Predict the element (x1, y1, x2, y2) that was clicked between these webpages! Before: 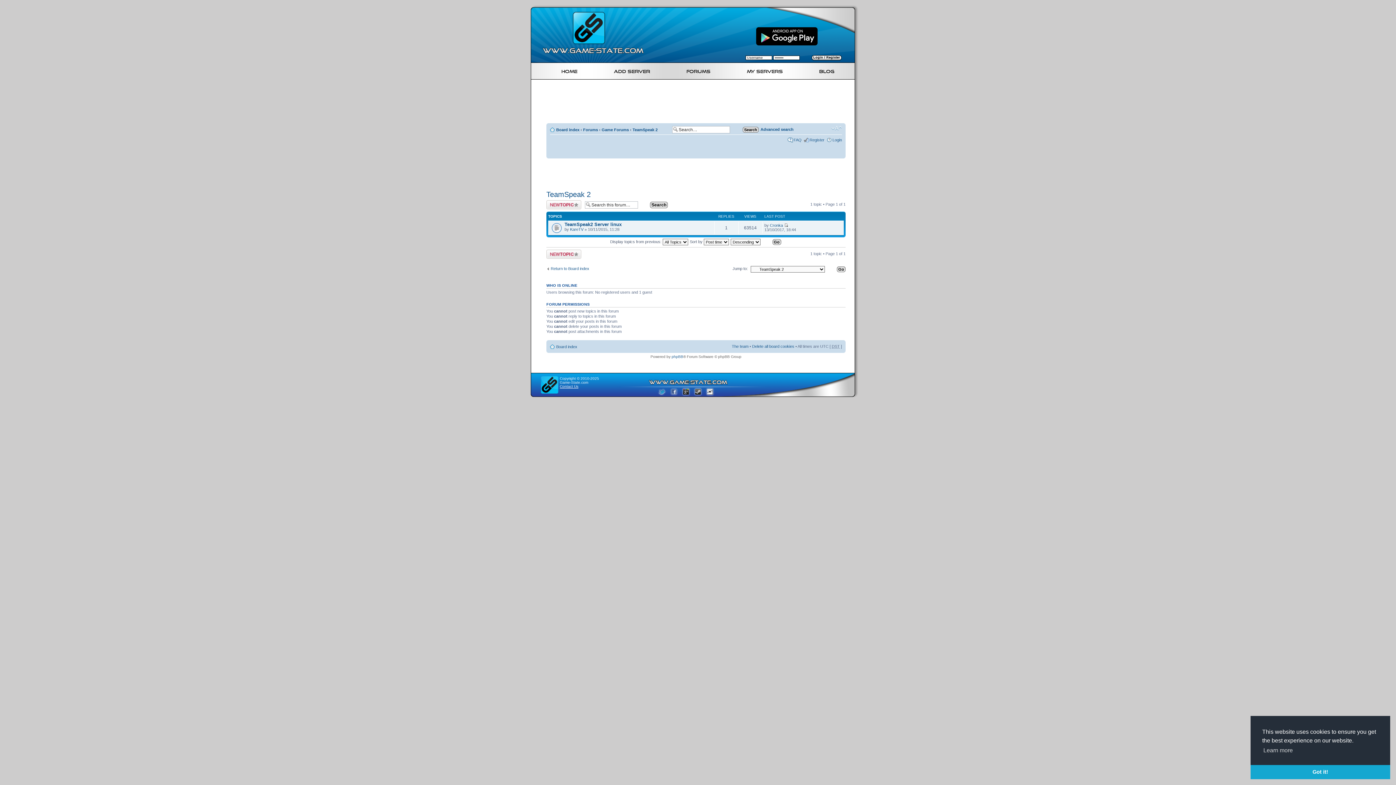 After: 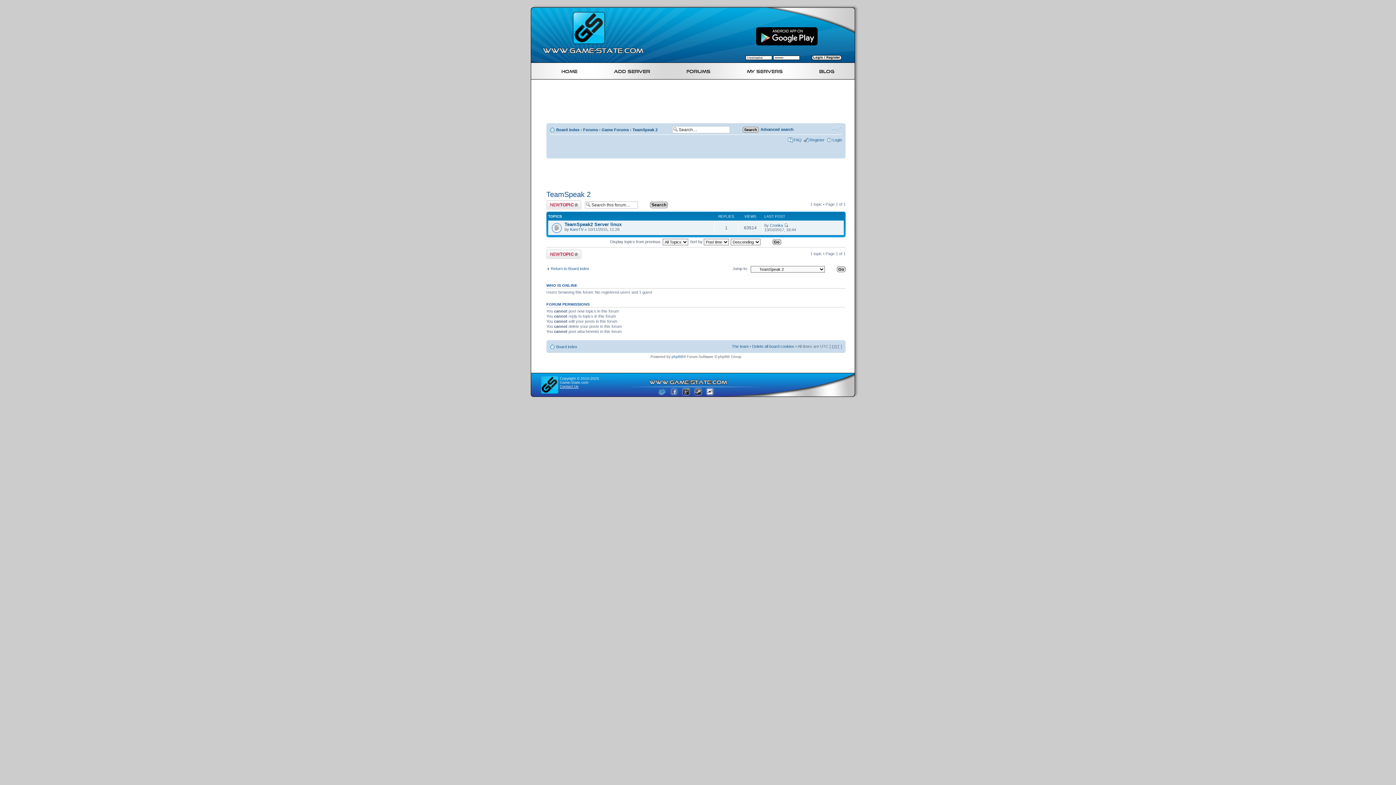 Action: label: dismiss cookie message bbox: (1250, 765, 1390, 779)